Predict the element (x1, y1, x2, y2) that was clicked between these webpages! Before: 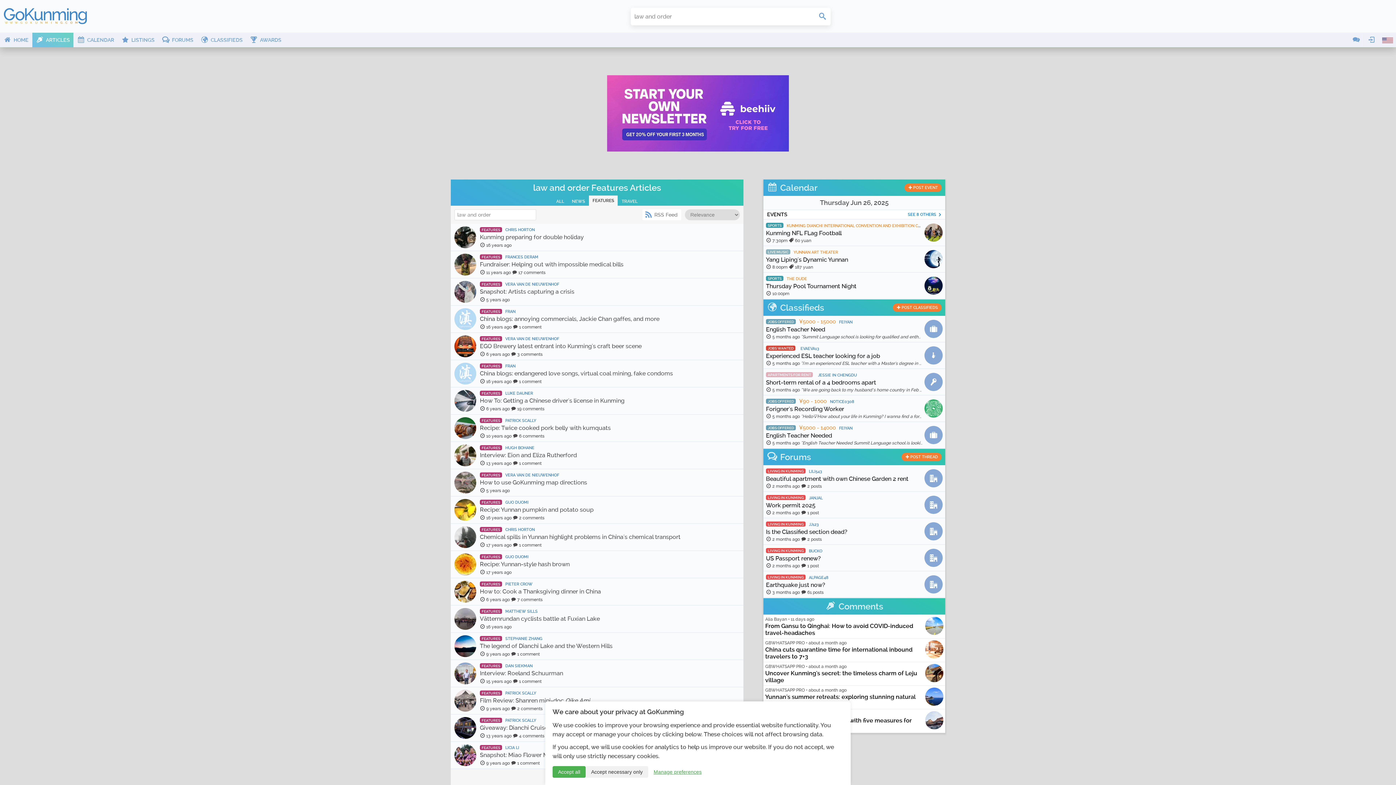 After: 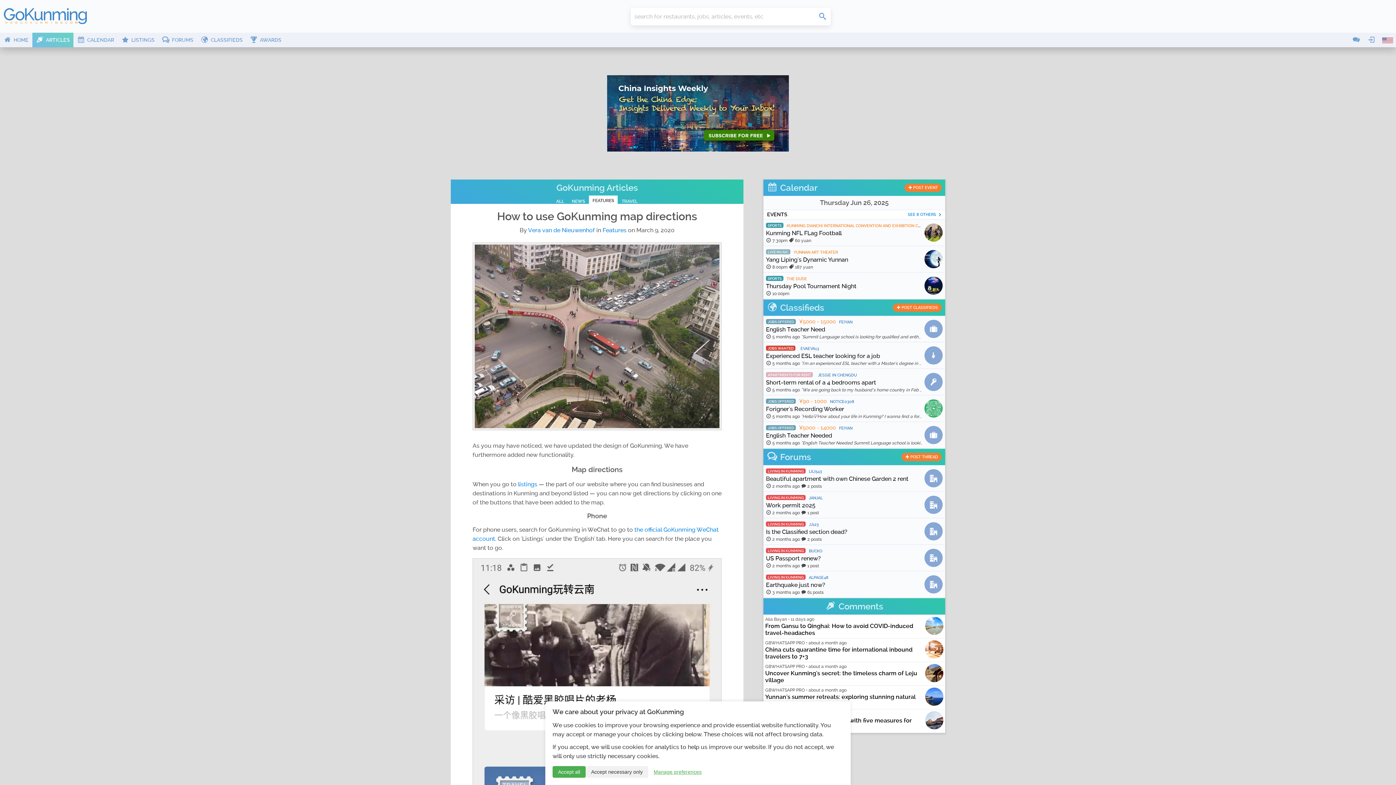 Action: label: FEATURES VERA VAN DE NIEUWENHOF
How to use GoKunming map directions
 5 years ago bbox: (450, 469, 743, 496)